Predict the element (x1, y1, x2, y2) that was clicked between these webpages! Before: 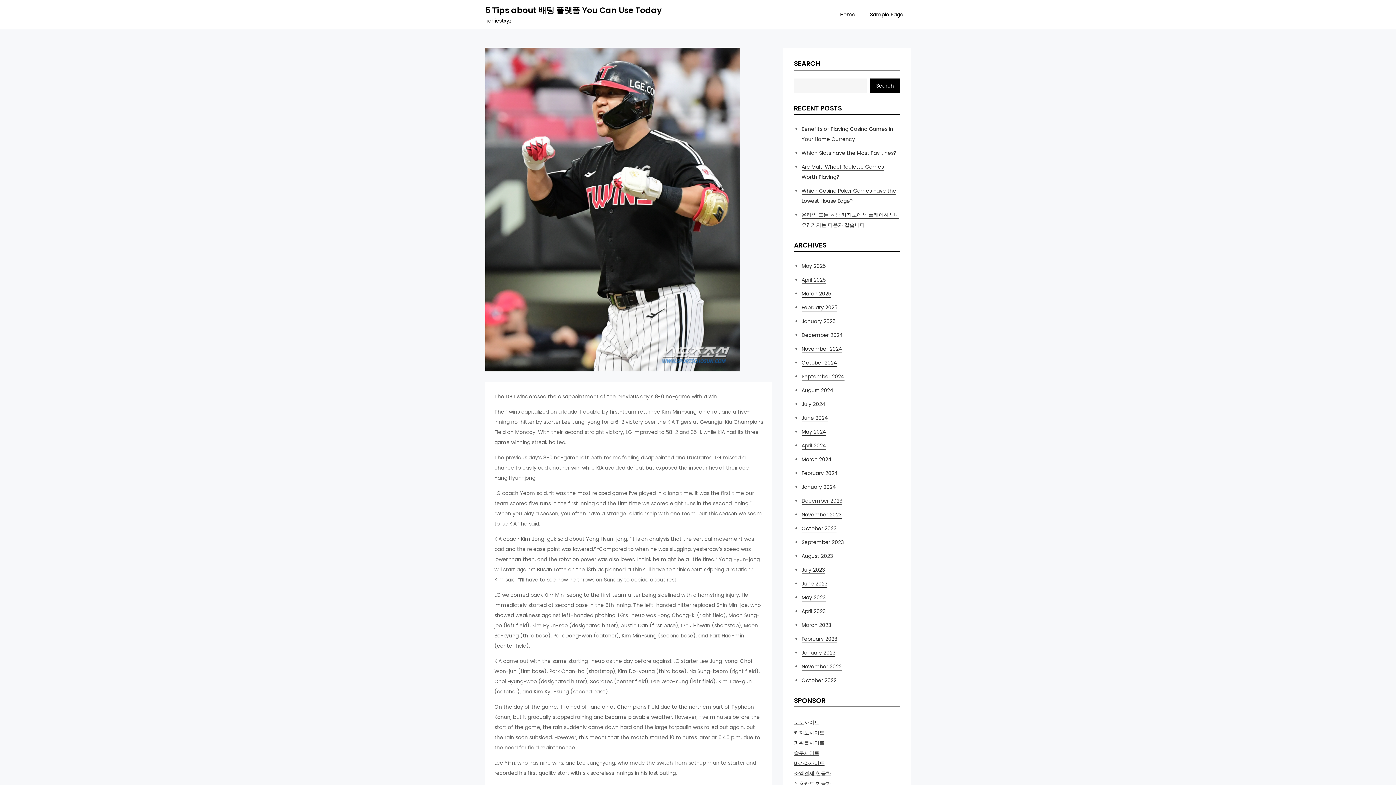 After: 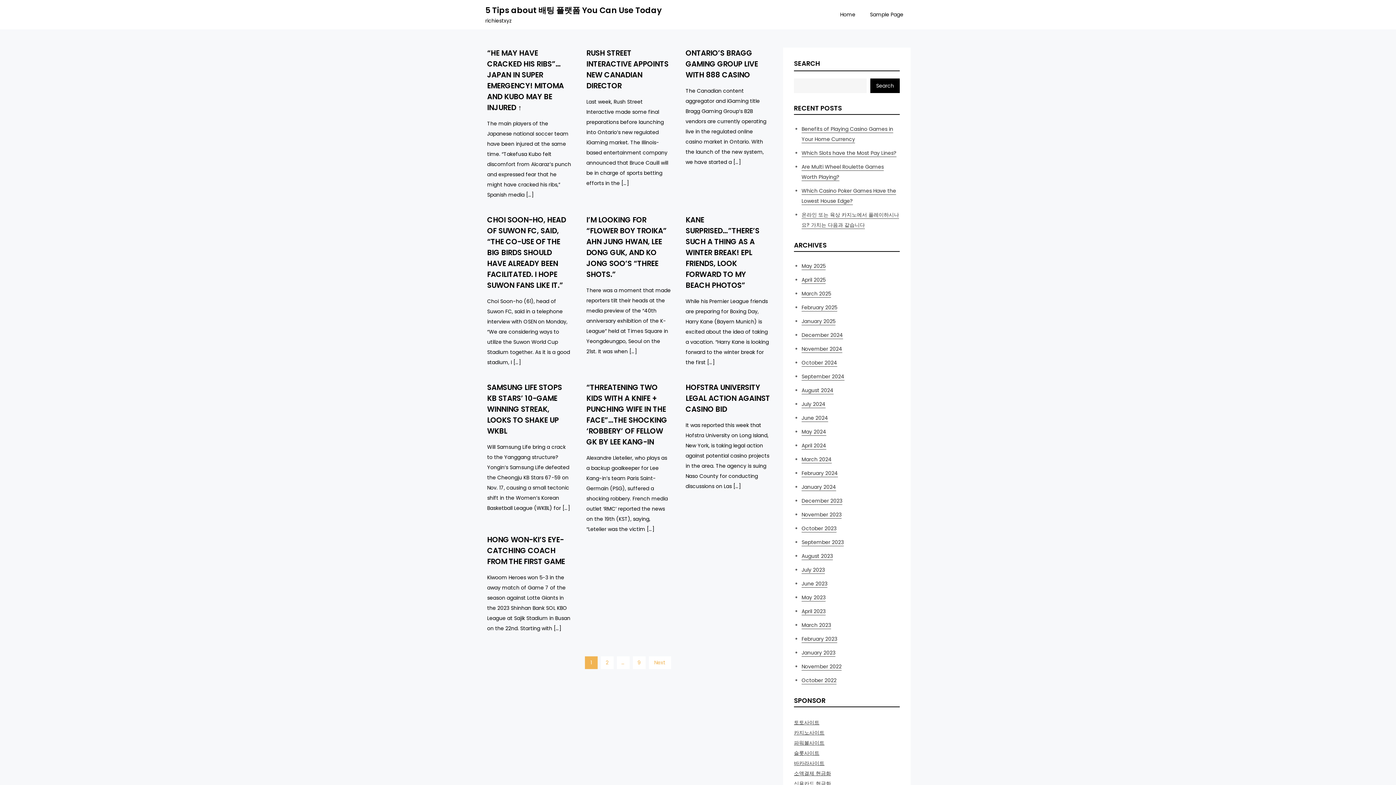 Action: bbox: (801, 497, 842, 505) label: December 2023